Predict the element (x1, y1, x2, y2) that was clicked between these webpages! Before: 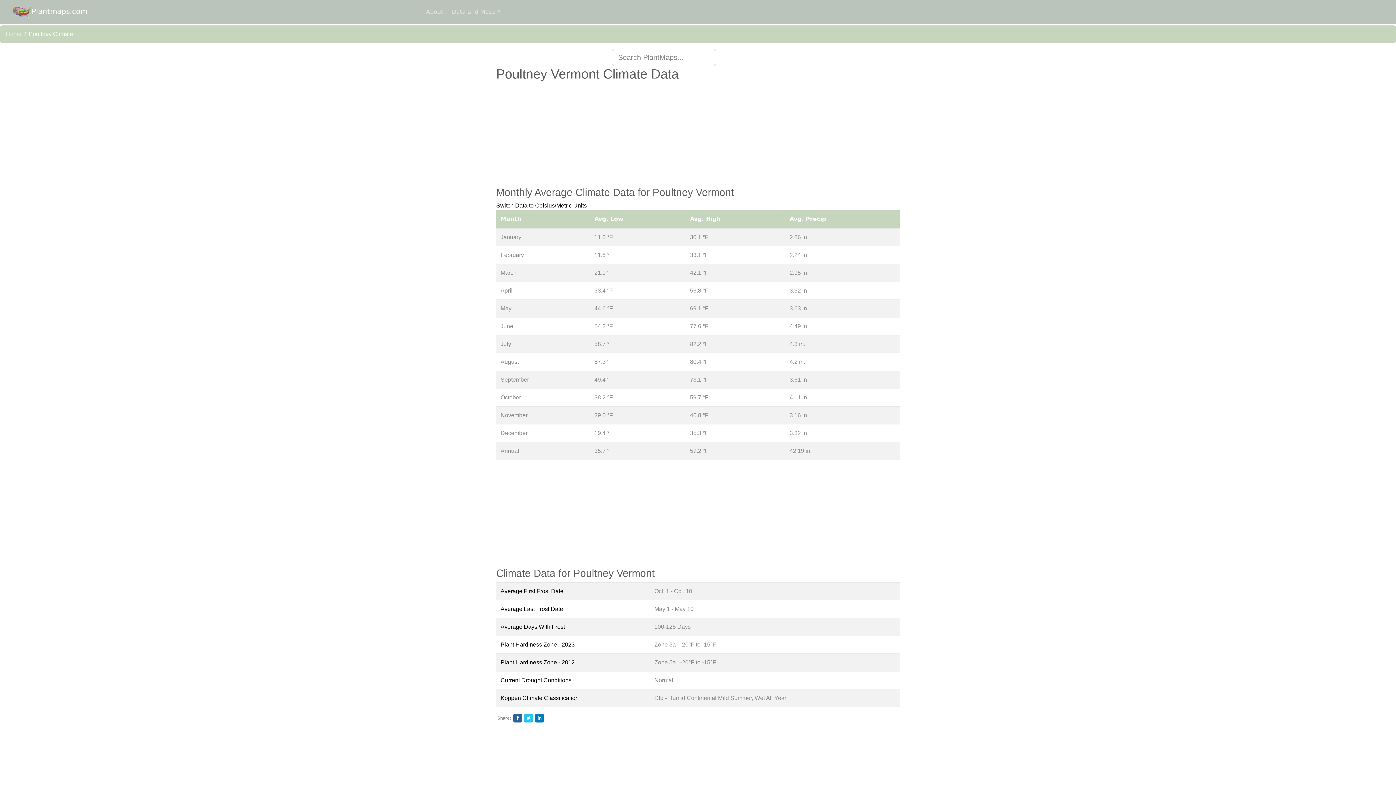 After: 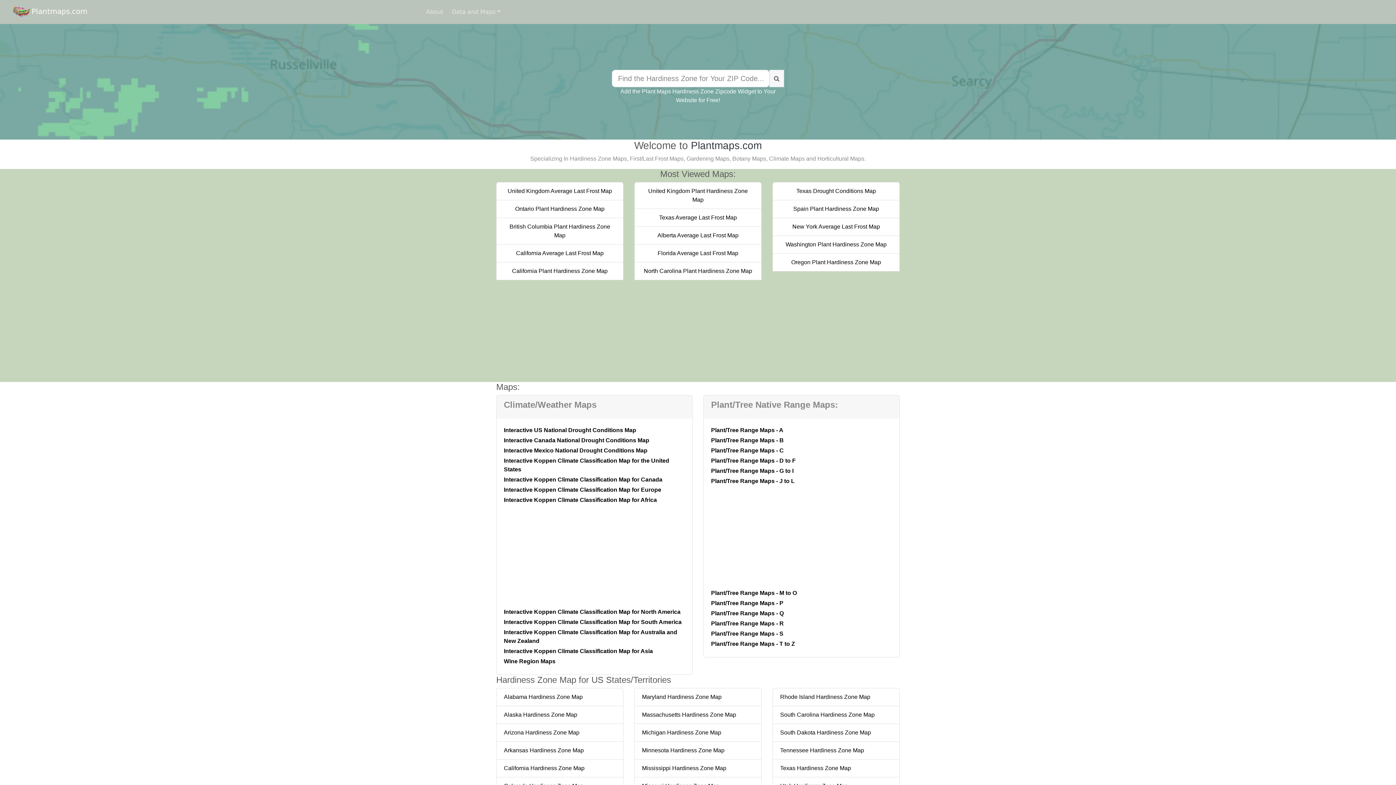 Action: label: Plantmaps.com bbox: (11, 2, 87, 21)